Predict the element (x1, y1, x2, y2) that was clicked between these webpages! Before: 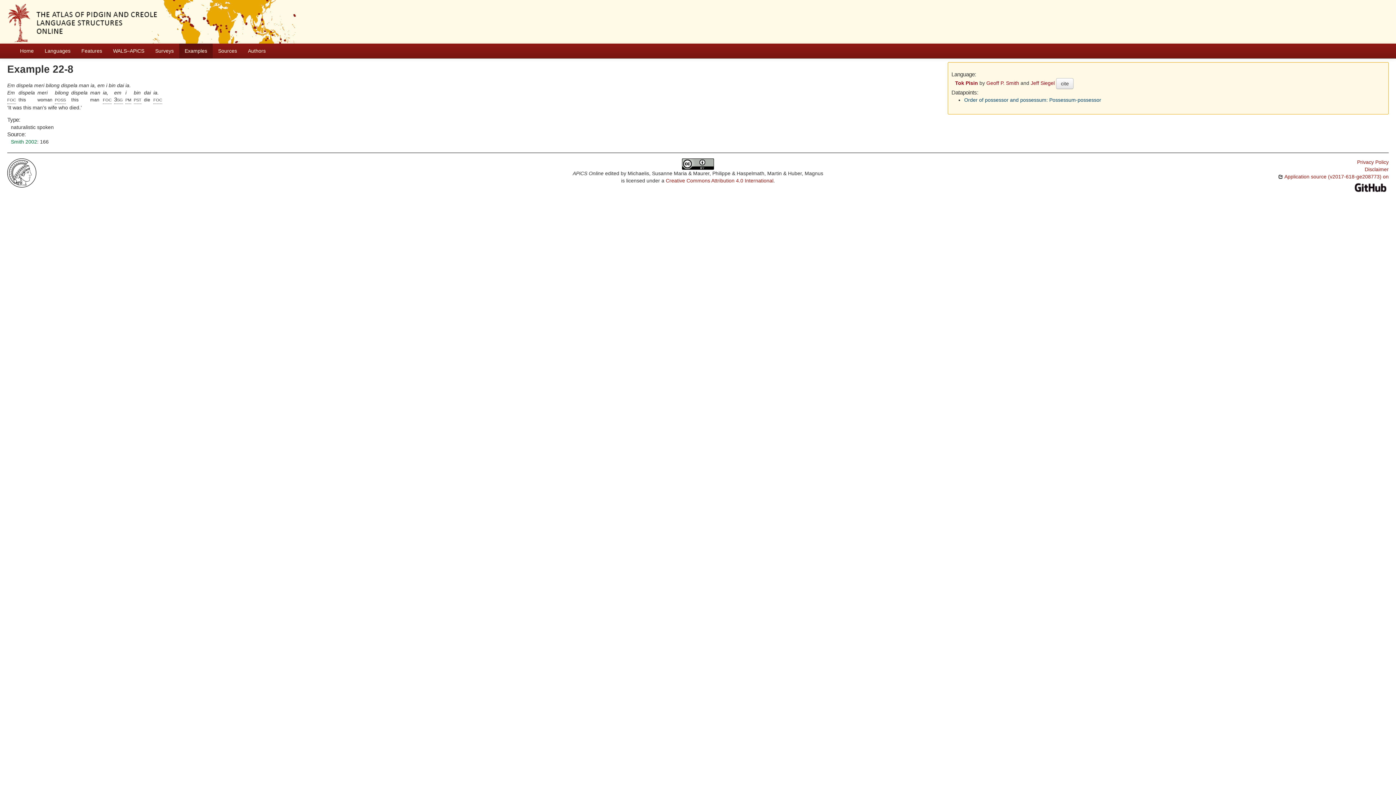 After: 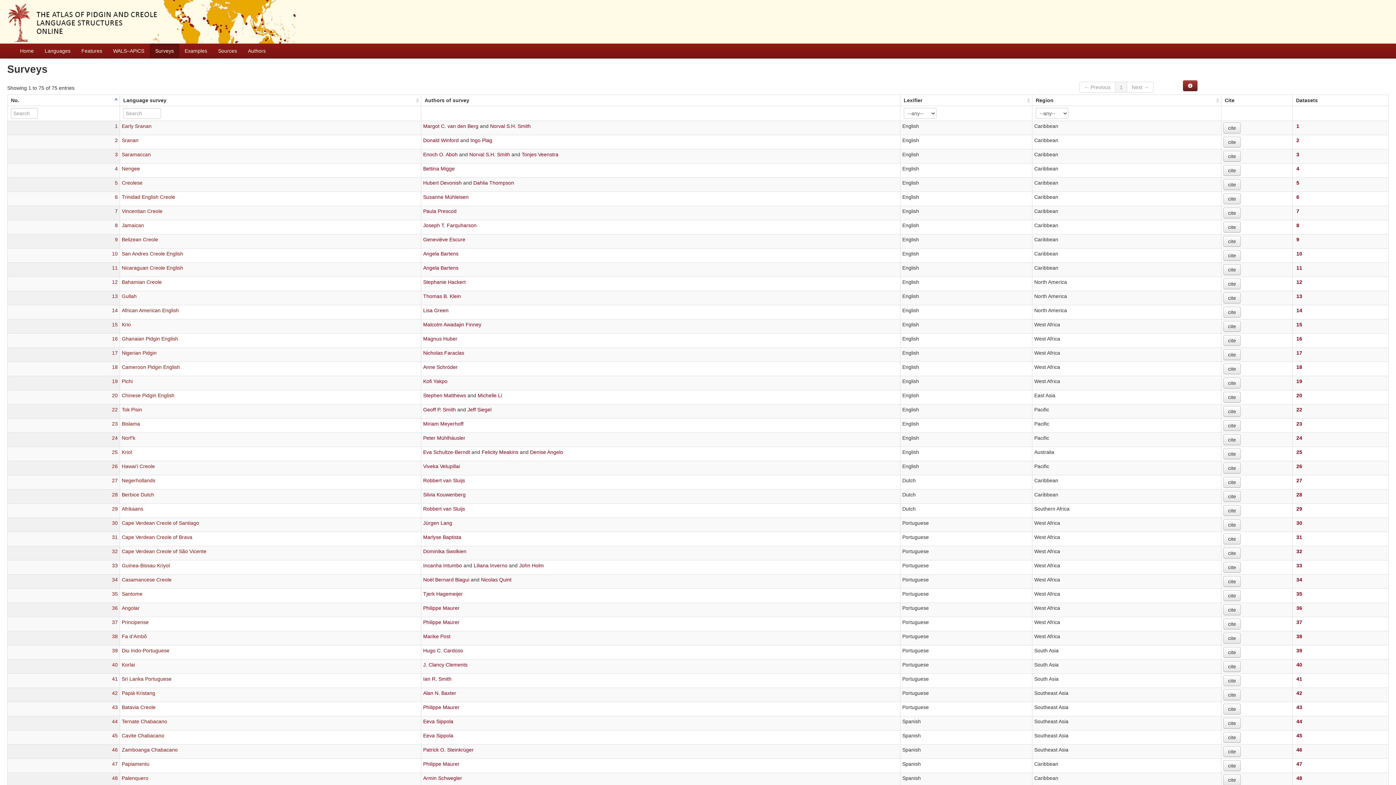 Action: label: Surveys bbox: (149, 43, 179, 58)